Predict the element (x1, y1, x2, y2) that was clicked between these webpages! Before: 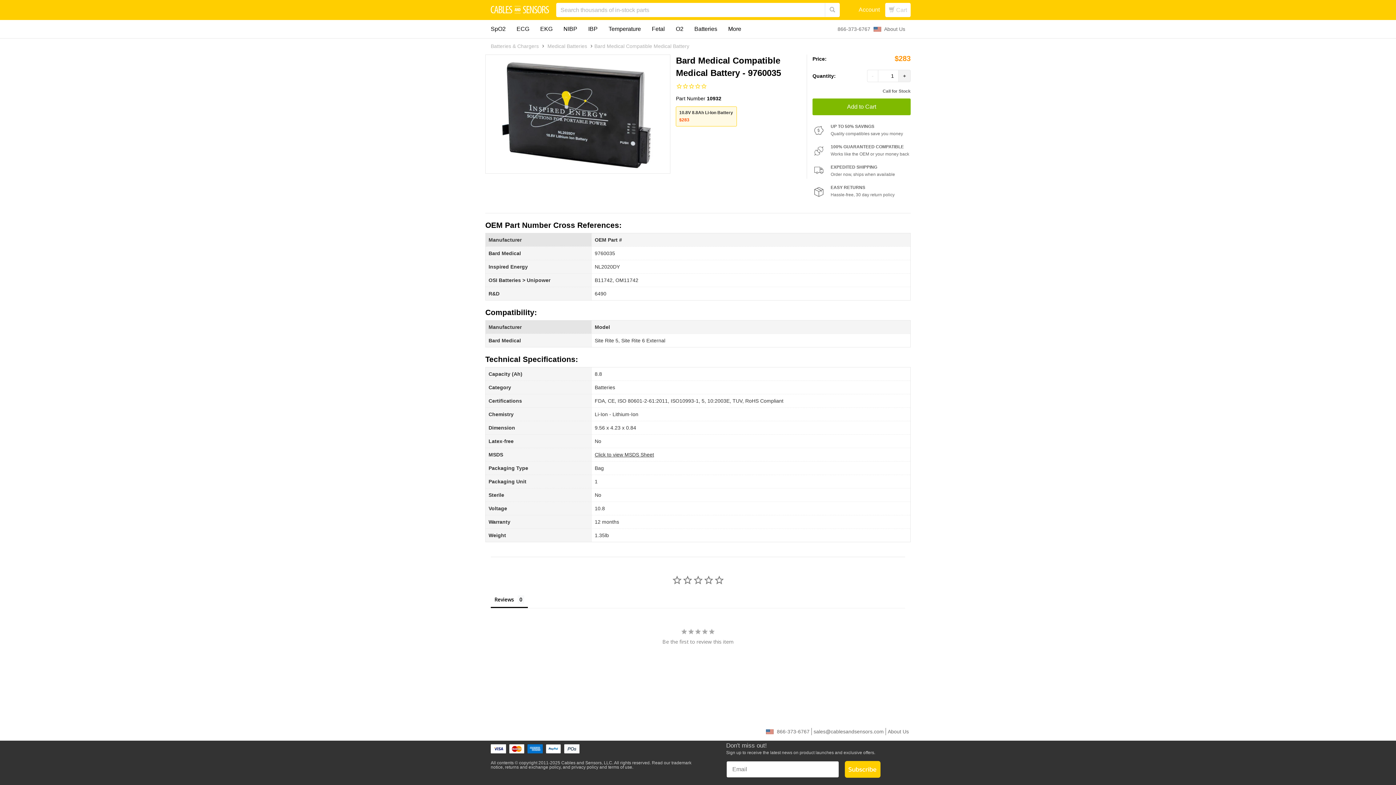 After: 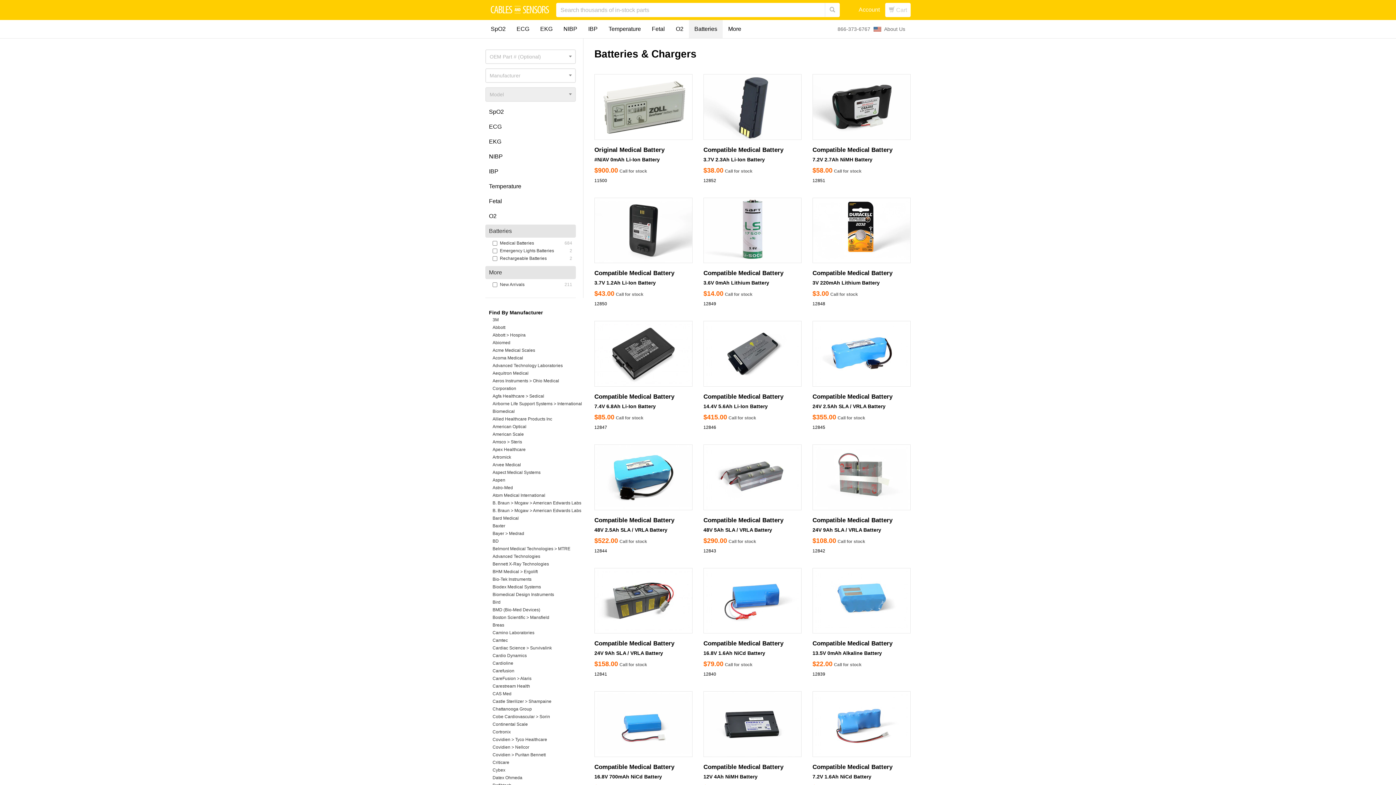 Action: label: Inspired Energy bbox: (488, 264, 528, 269)